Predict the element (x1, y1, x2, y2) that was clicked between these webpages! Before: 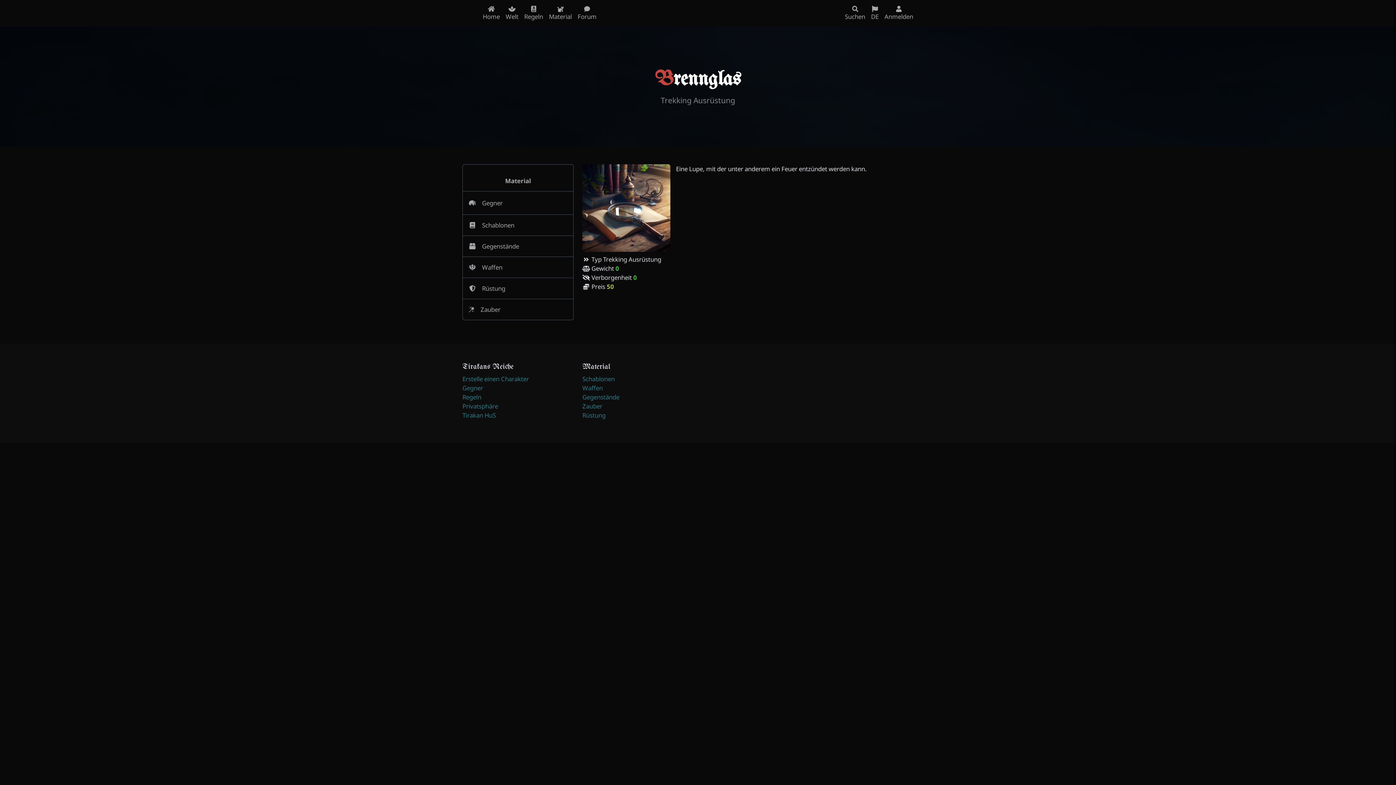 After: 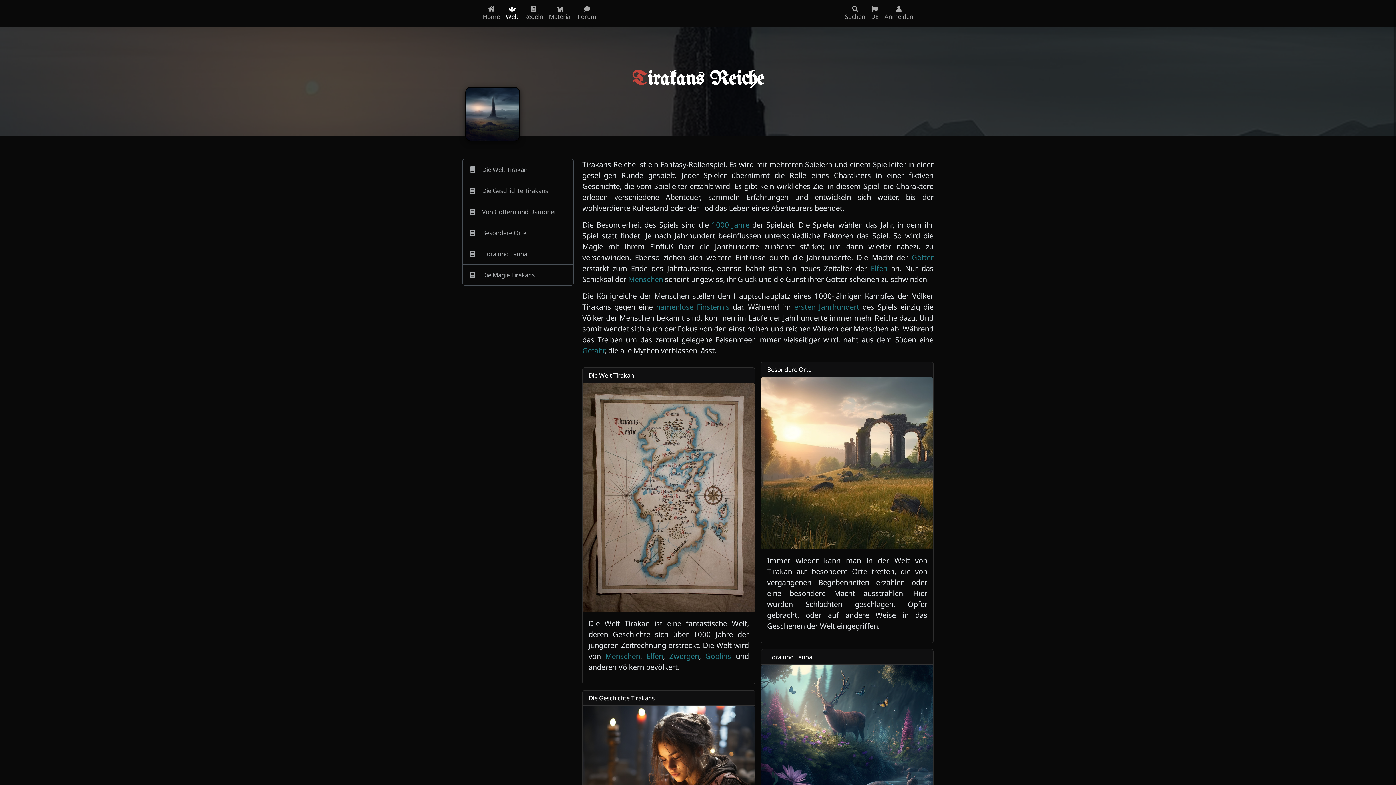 Action: label: Welt bbox: (502, 2, 521, 23)